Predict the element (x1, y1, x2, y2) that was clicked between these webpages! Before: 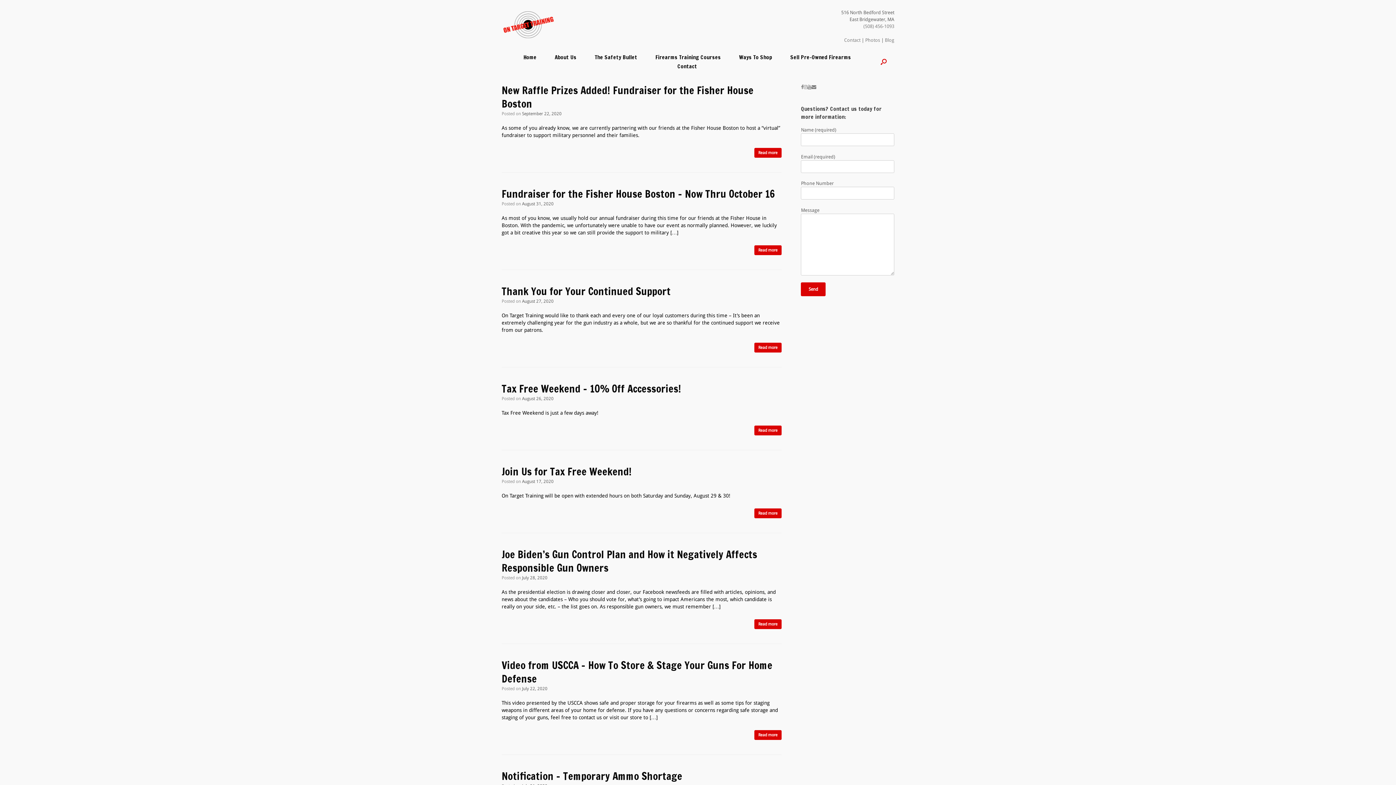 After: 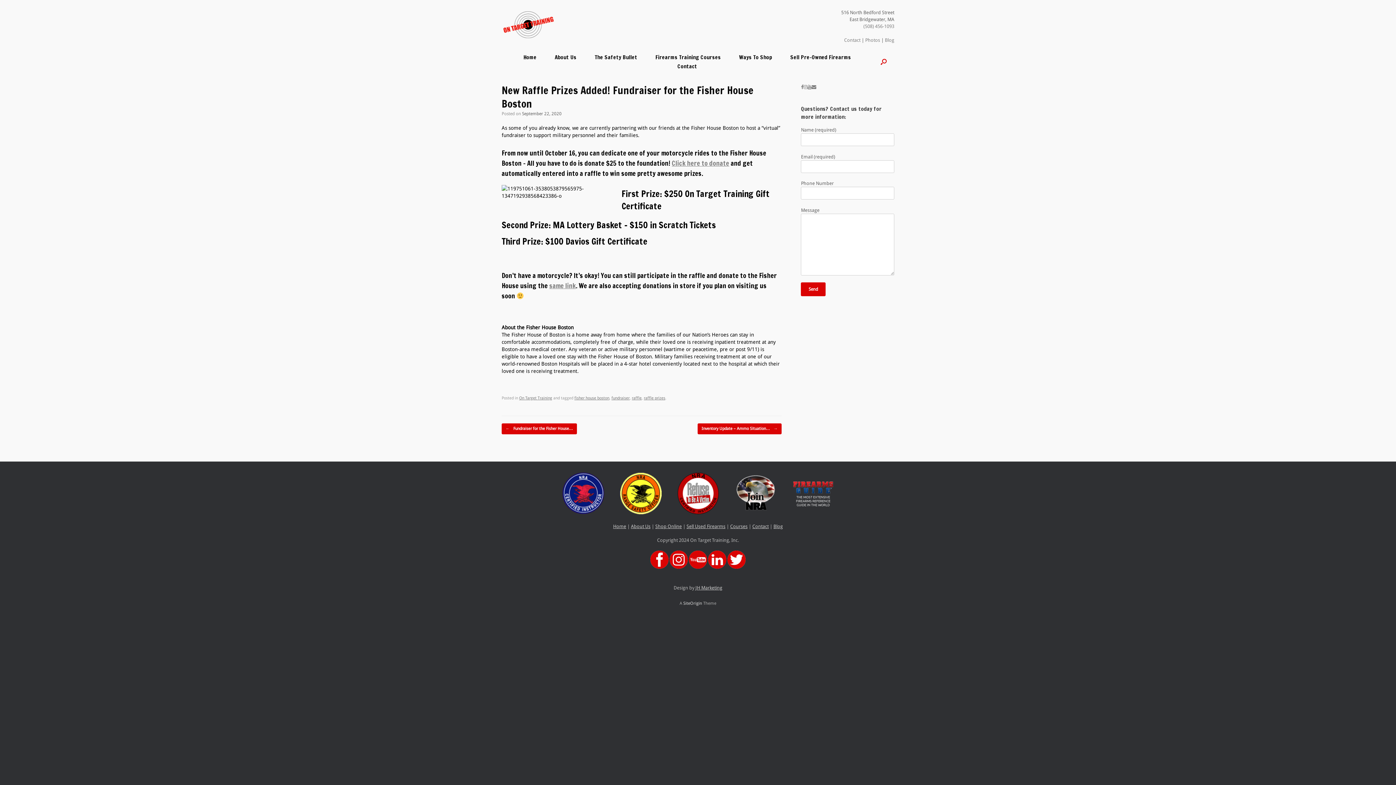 Action: label: September 22, 2020 bbox: (522, 111, 561, 116)